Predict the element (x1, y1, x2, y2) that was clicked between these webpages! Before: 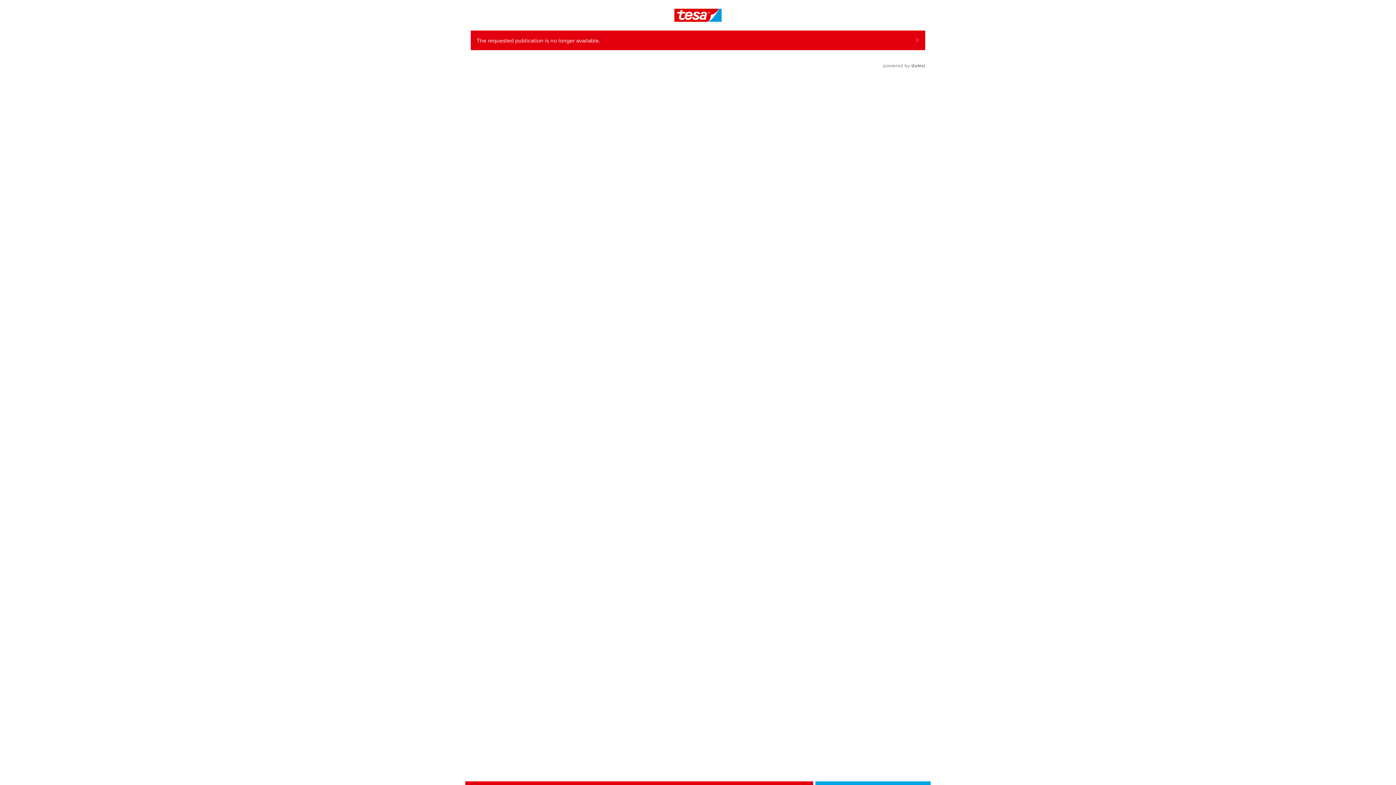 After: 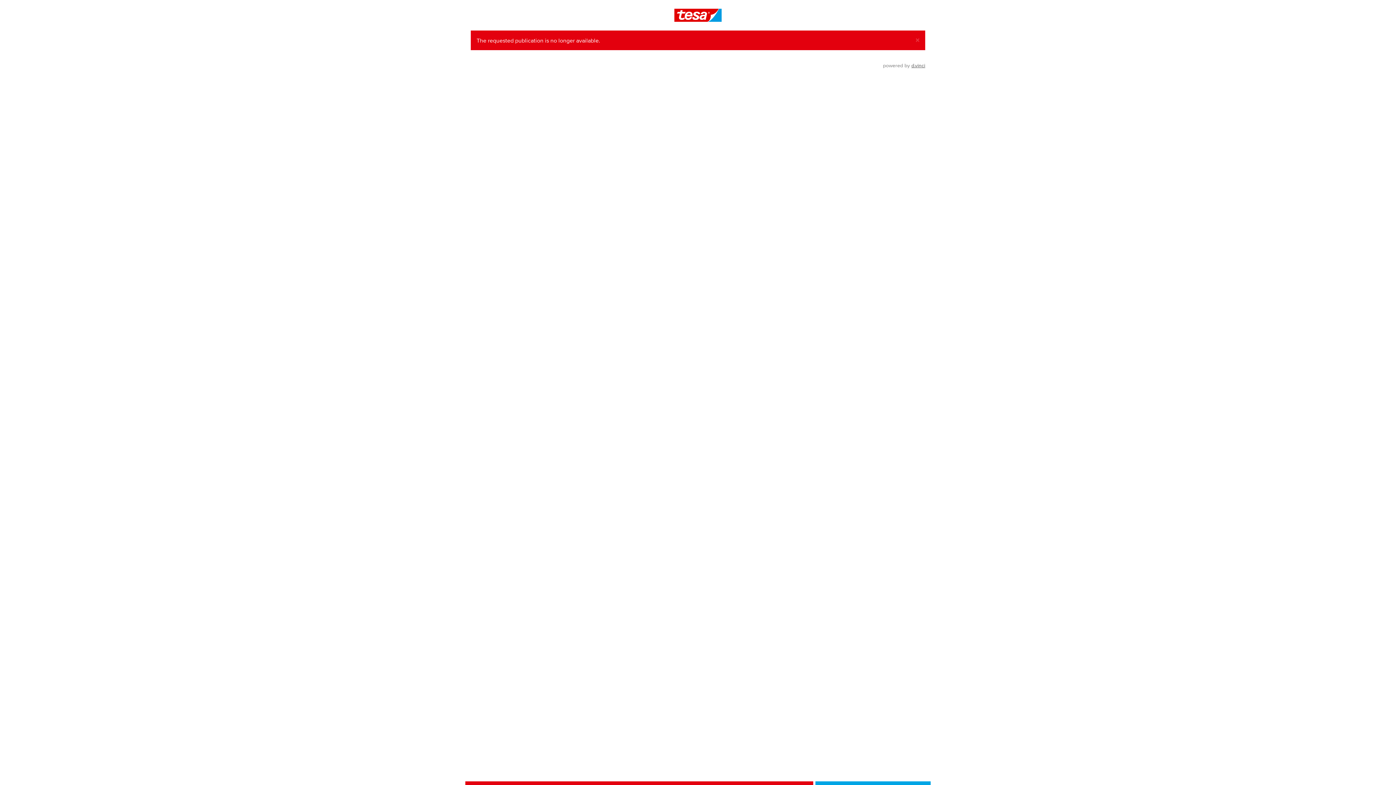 Action: label: d.vinci bbox: (911, 62, 925, 68)